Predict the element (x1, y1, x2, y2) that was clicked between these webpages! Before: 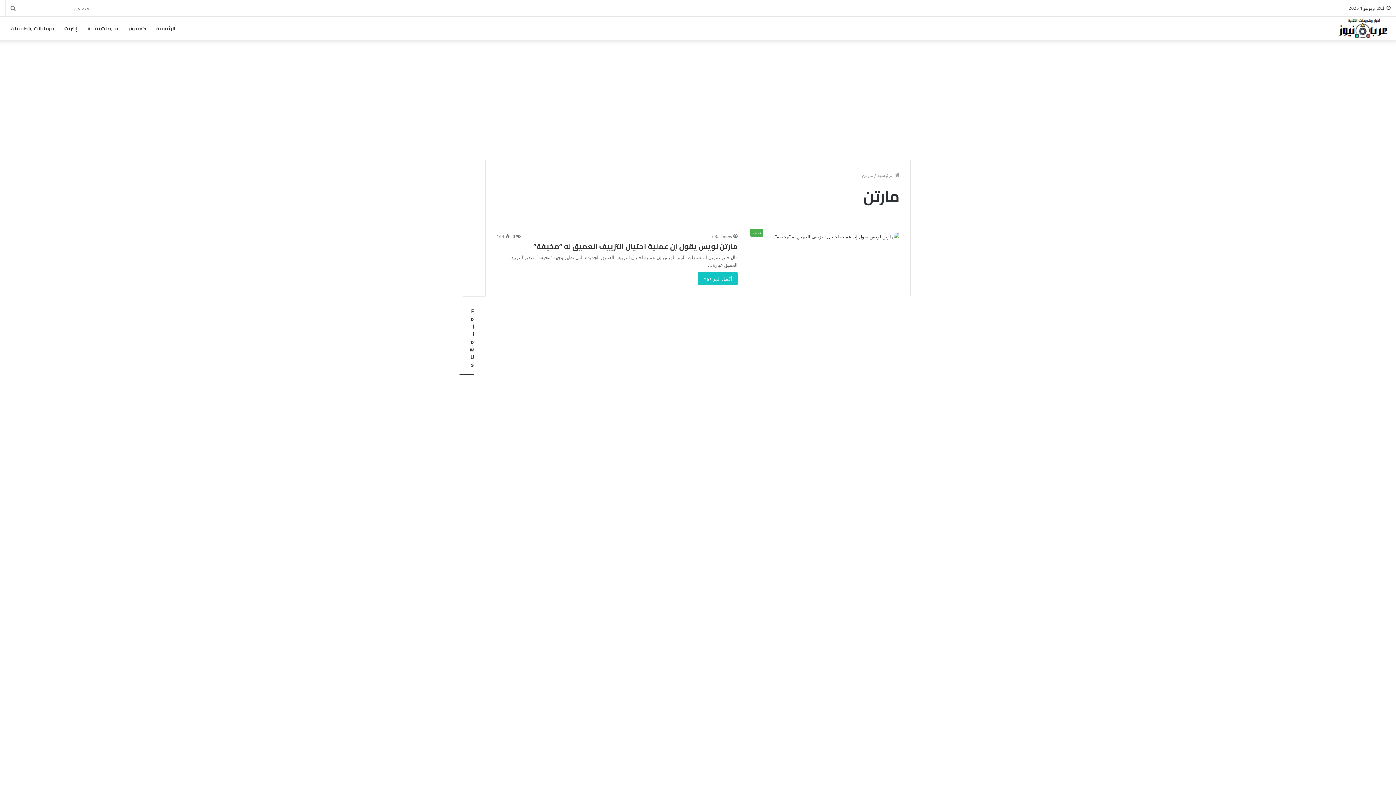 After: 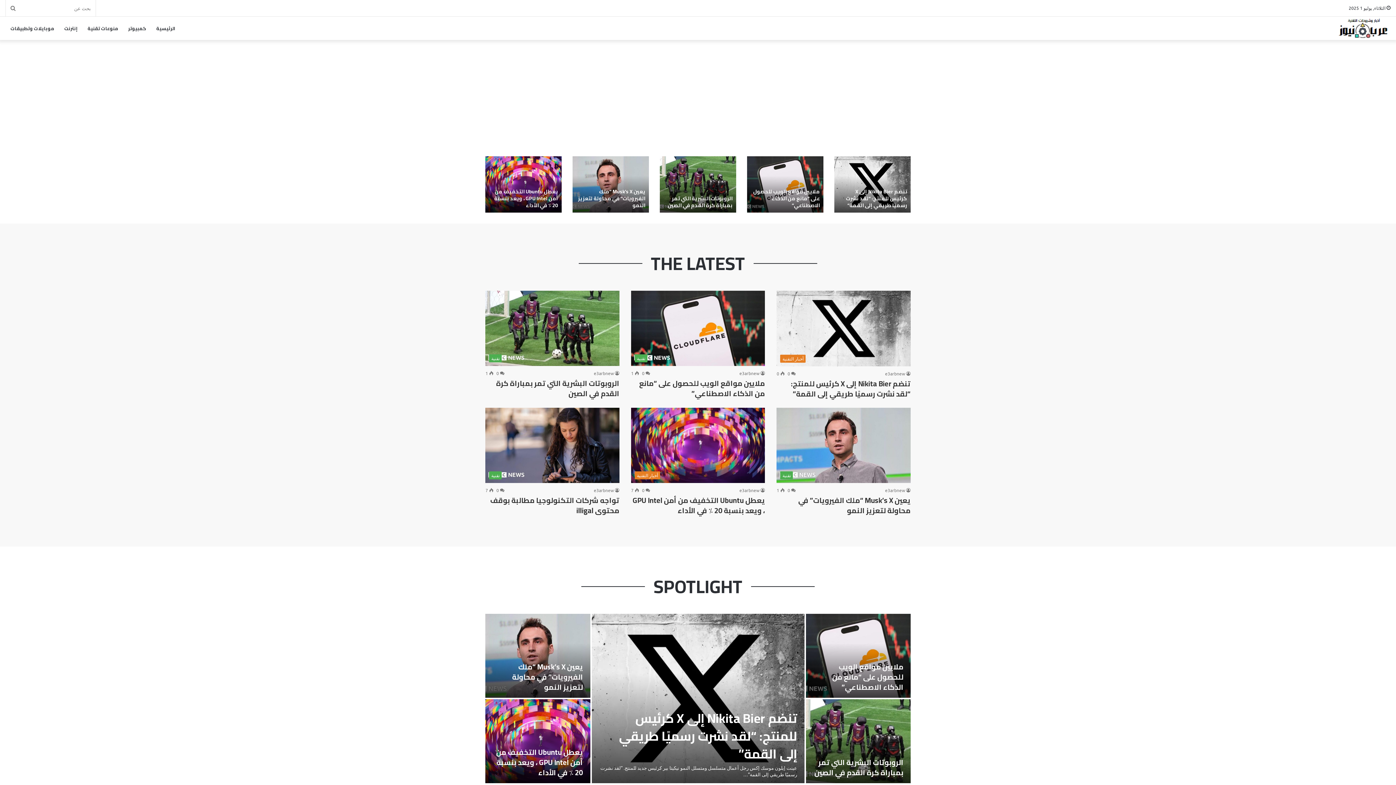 Action: label:  الرئيسية bbox: (877, 172, 899, 178)